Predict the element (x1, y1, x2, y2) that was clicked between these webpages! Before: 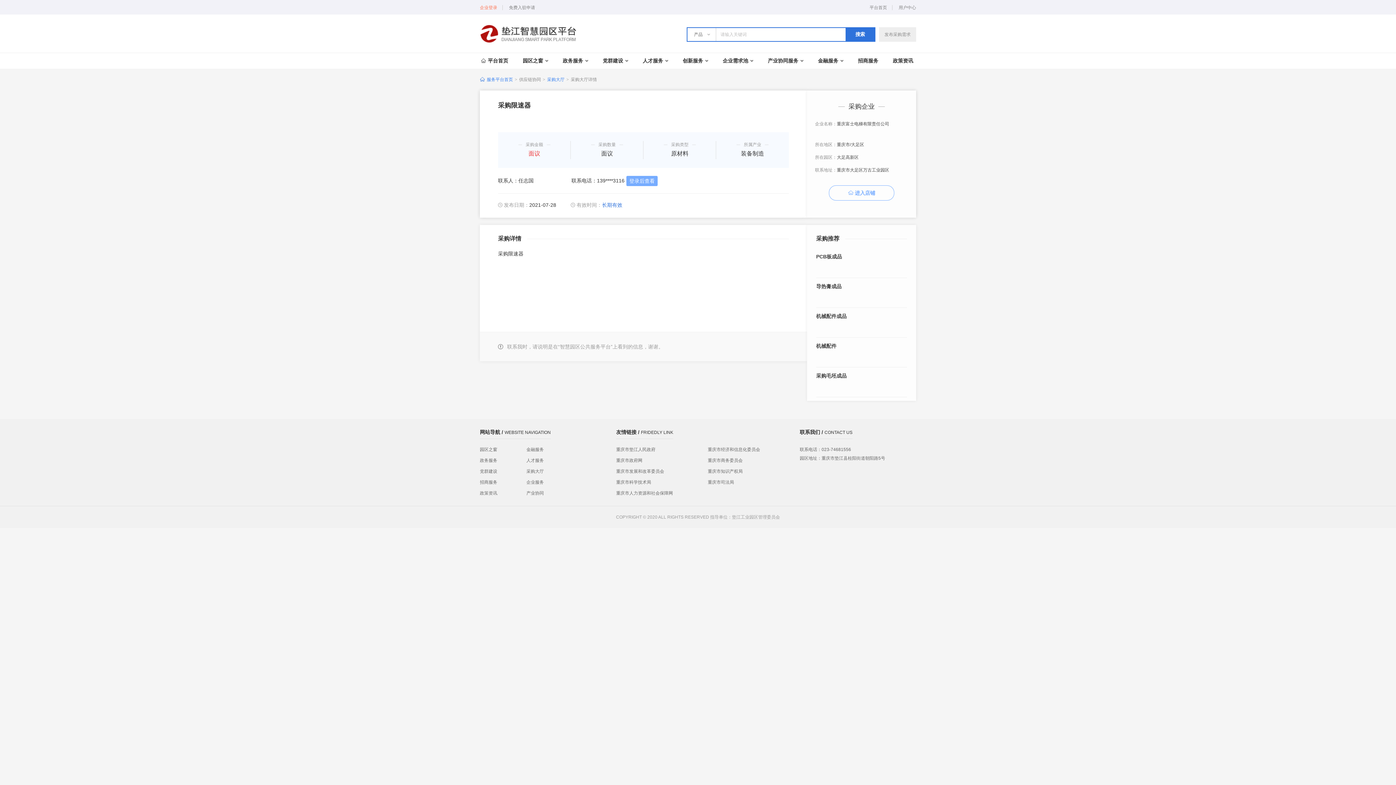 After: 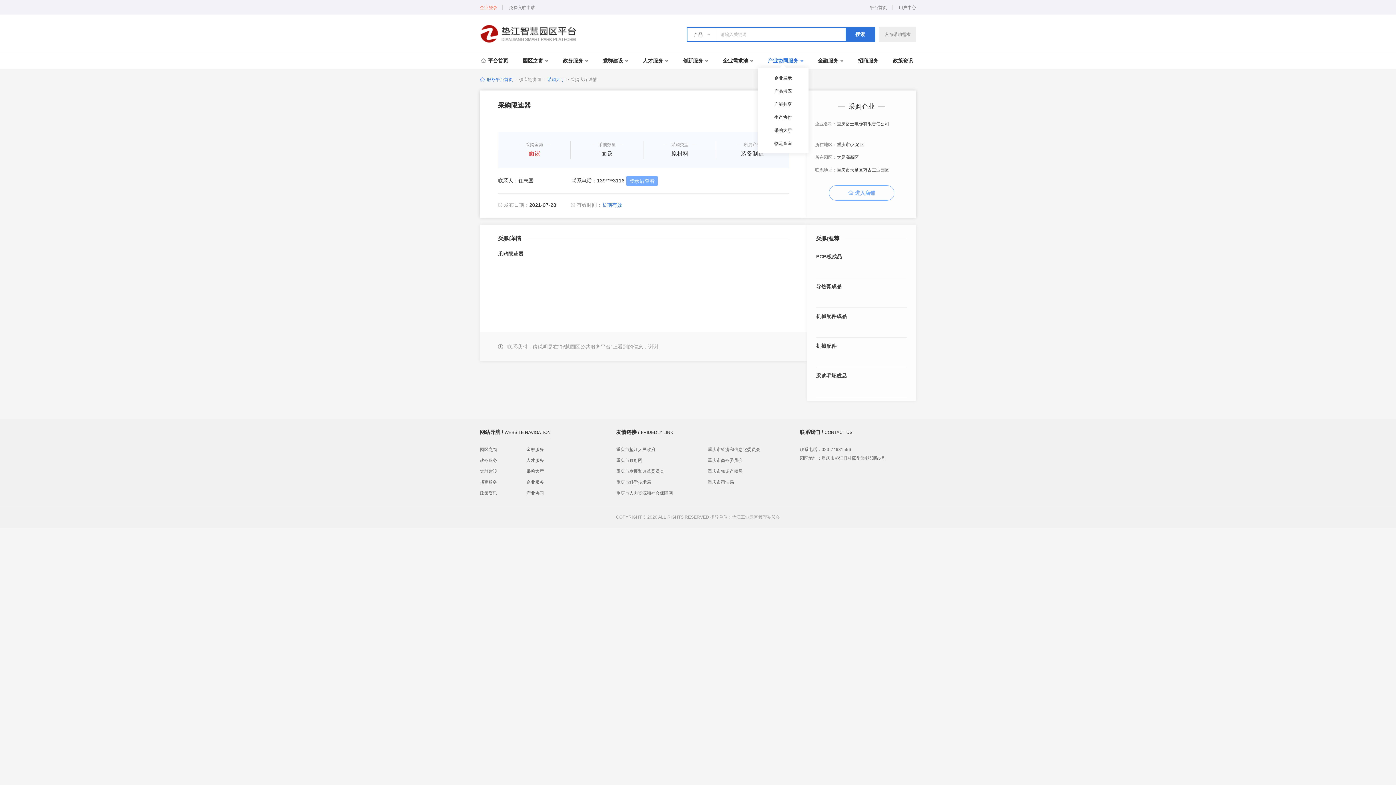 Action: label: 产业协同服务 bbox: (760, 53, 810, 68)